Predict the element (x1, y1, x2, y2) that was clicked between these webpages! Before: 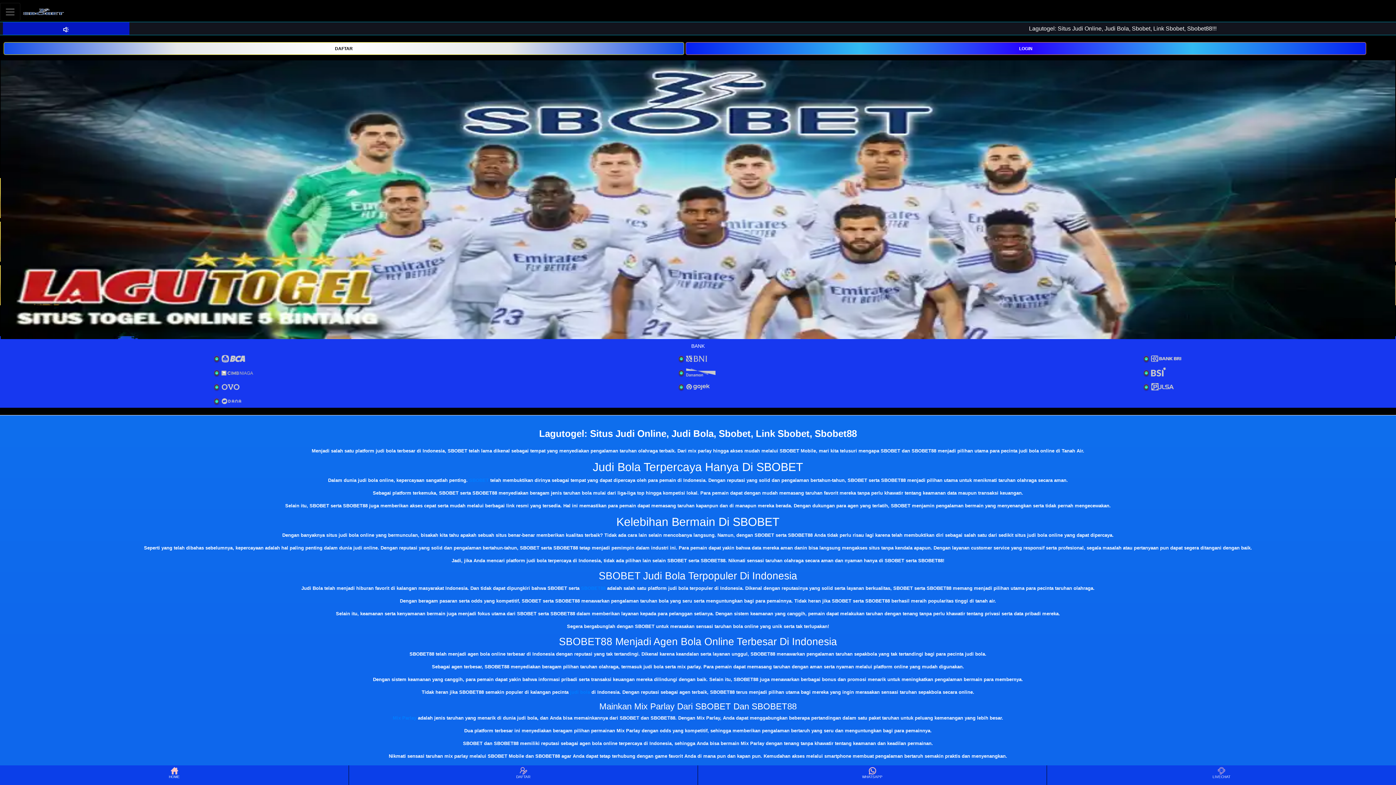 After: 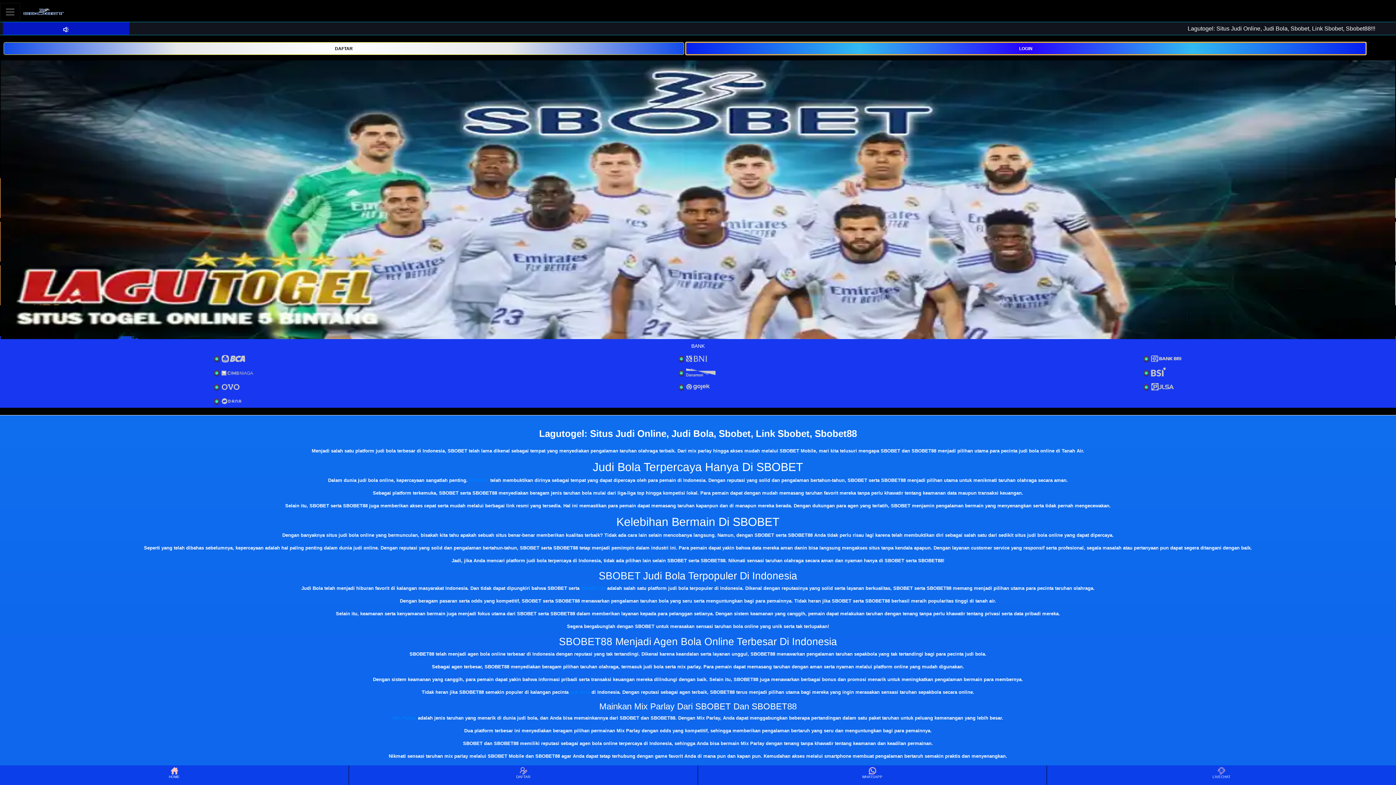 Action: label: LOGIN bbox: (685, 42, 1366, 54)